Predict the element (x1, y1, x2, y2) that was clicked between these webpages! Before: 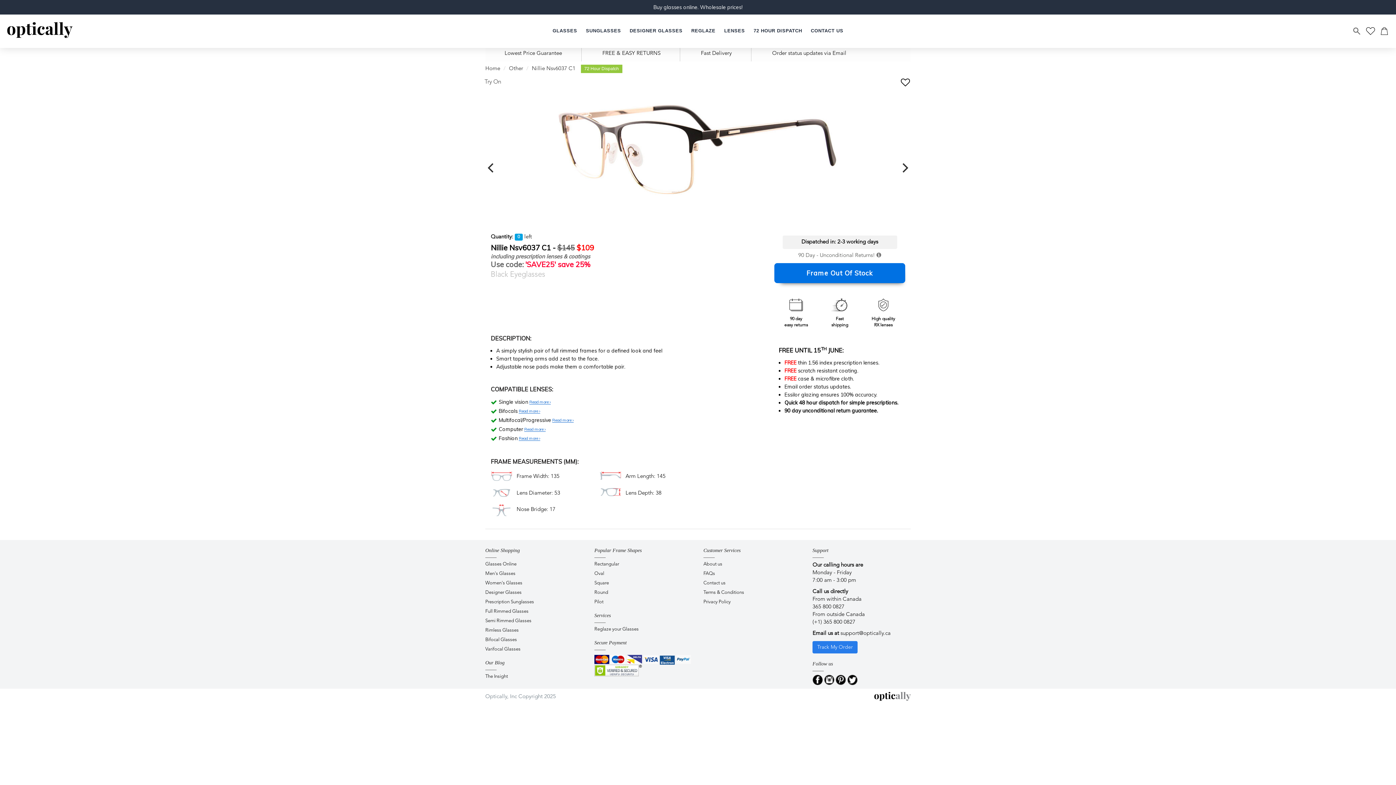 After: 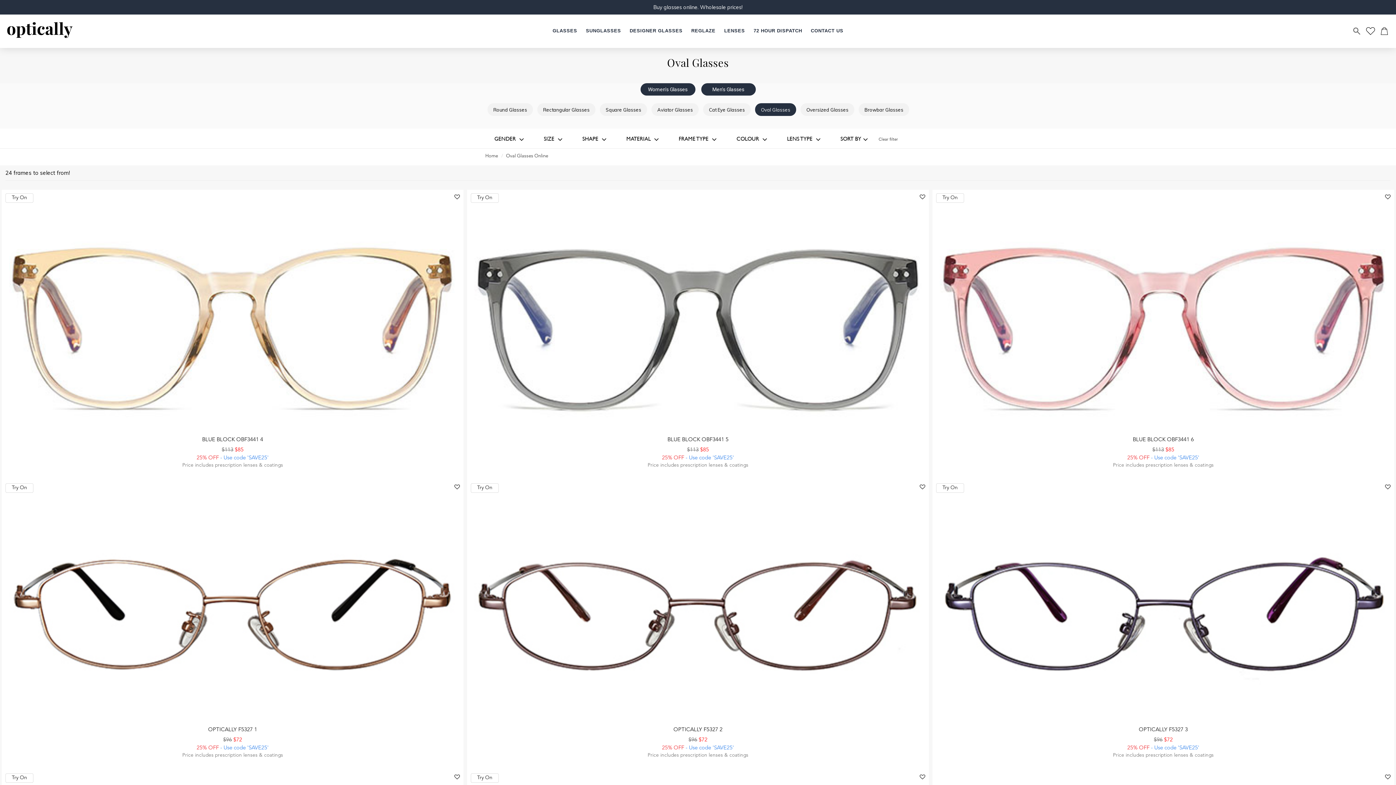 Action: label: Oval bbox: (594, 571, 604, 576)